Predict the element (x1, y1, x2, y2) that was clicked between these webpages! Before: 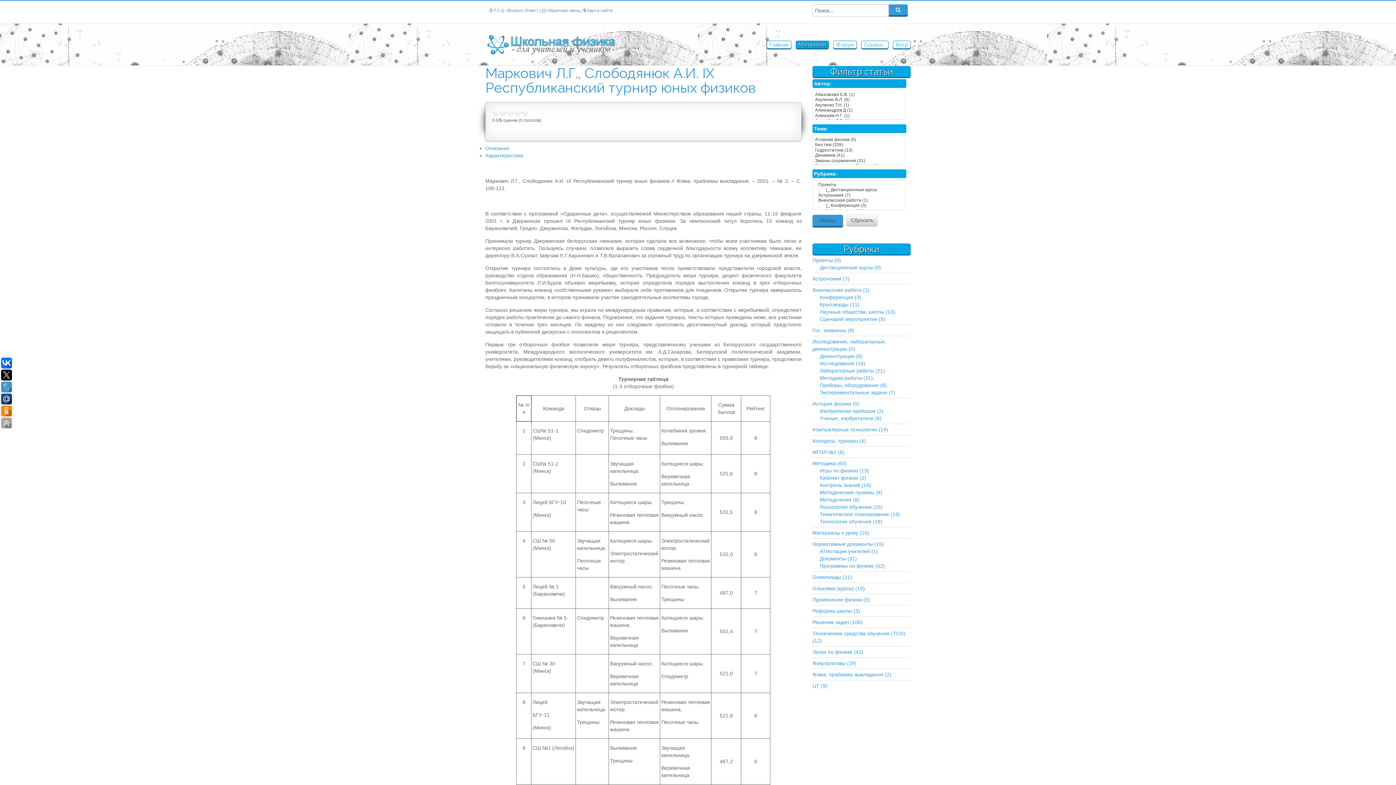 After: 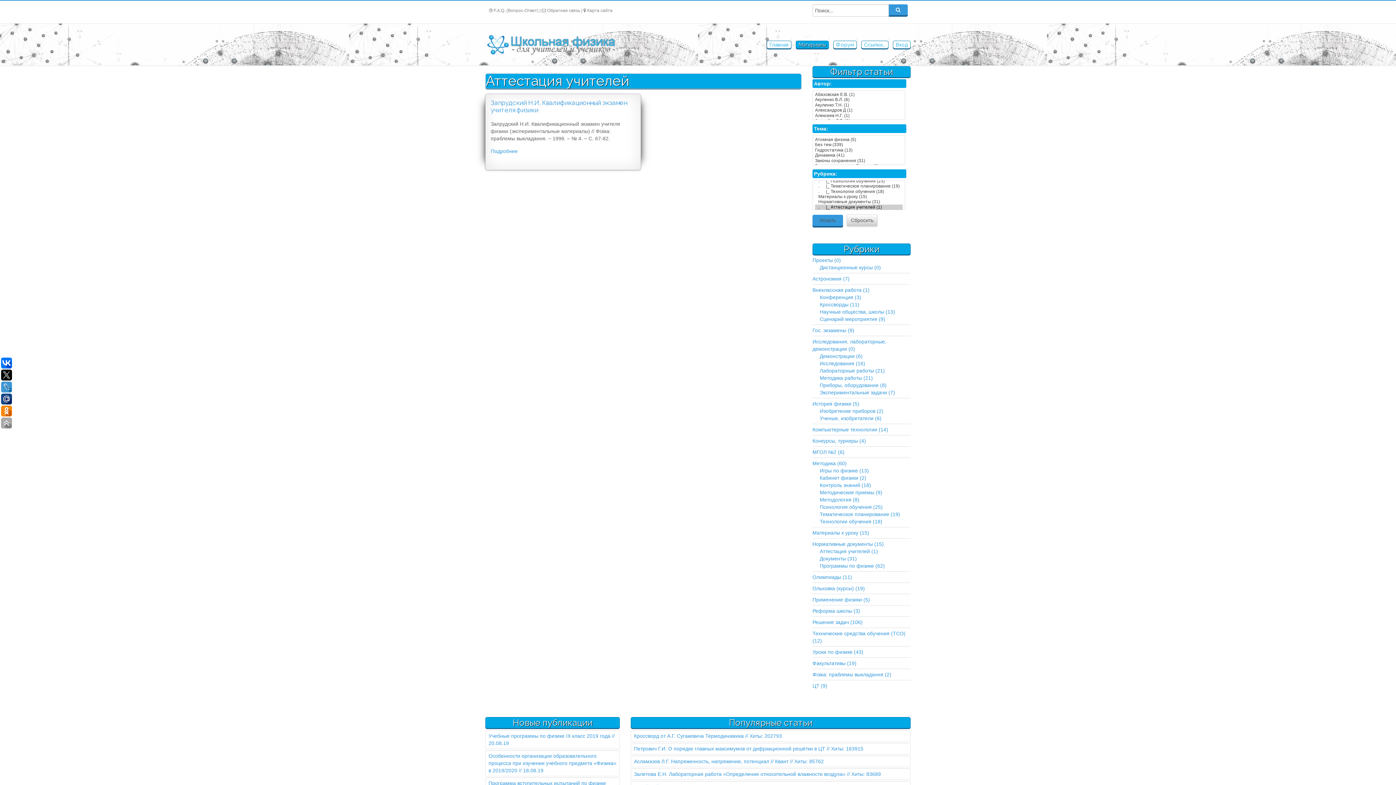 Action: label: Аттестация учителей (1) bbox: (819, 548, 878, 554)